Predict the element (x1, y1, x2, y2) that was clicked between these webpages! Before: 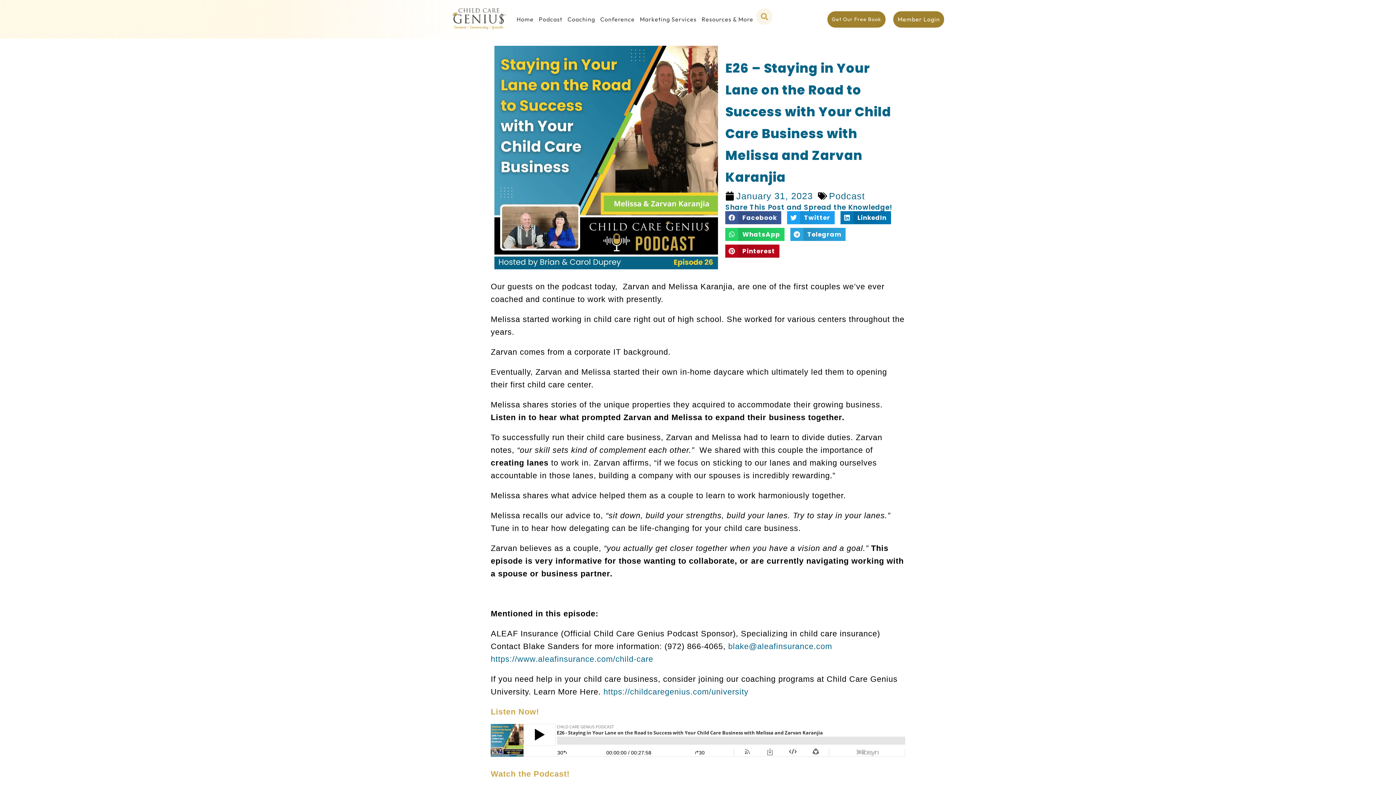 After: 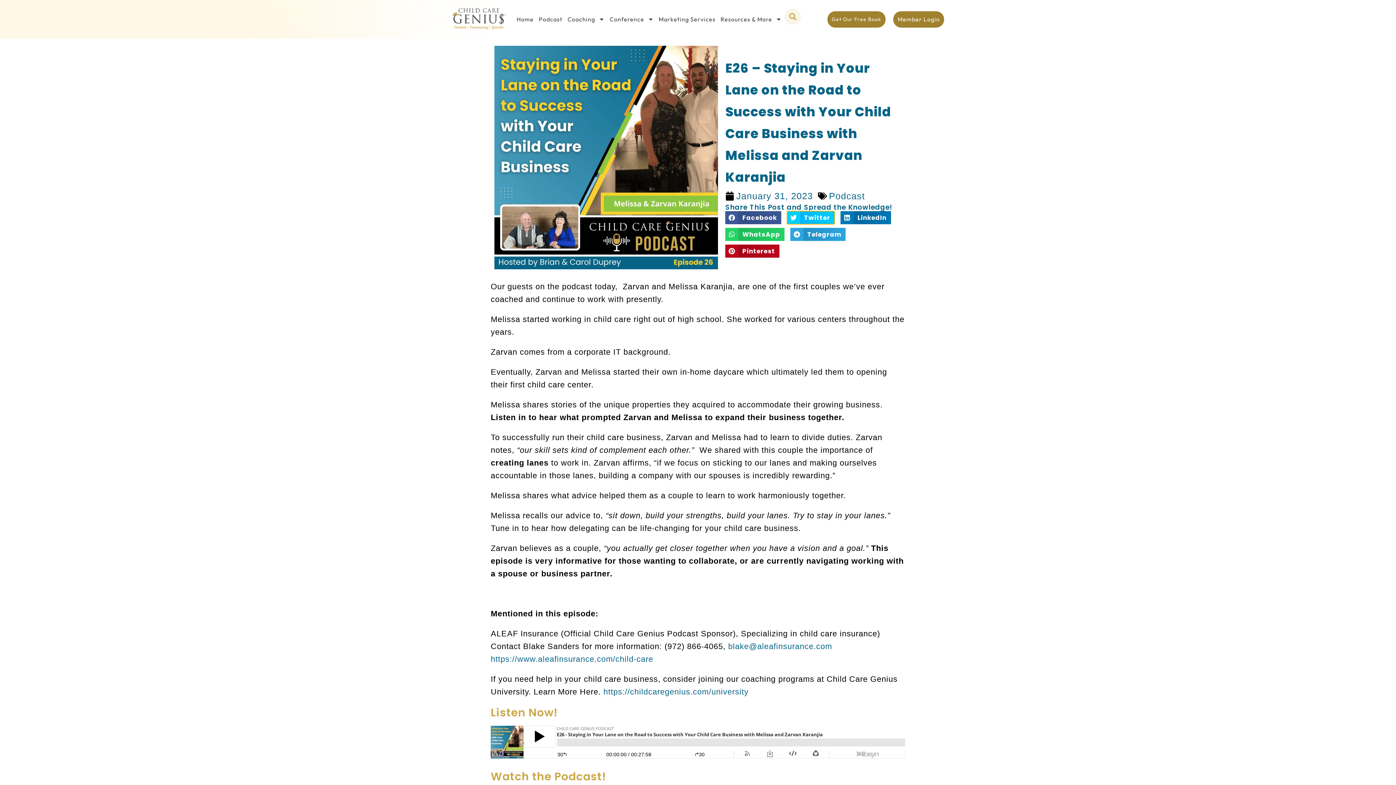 Action: bbox: (787, 211, 834, 224) label: Share on twitter